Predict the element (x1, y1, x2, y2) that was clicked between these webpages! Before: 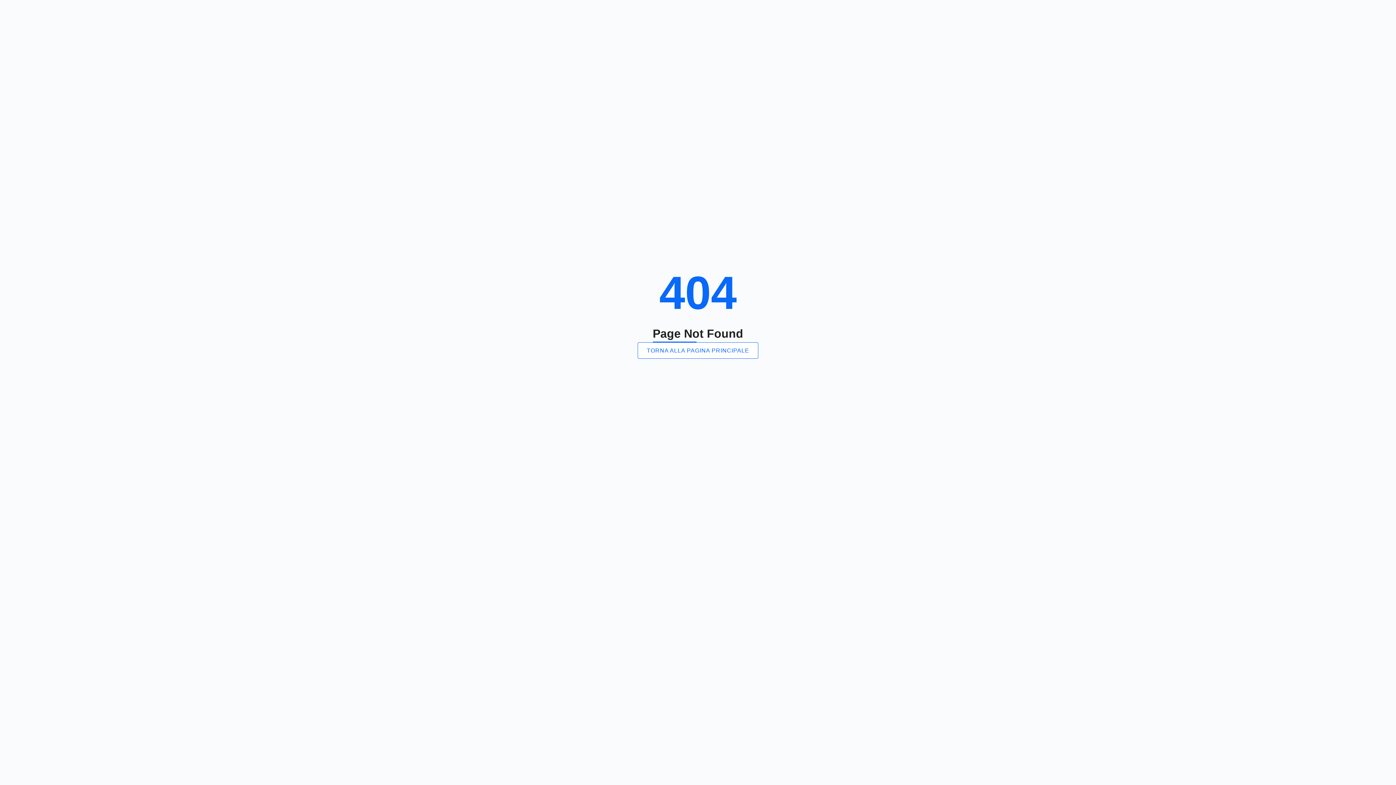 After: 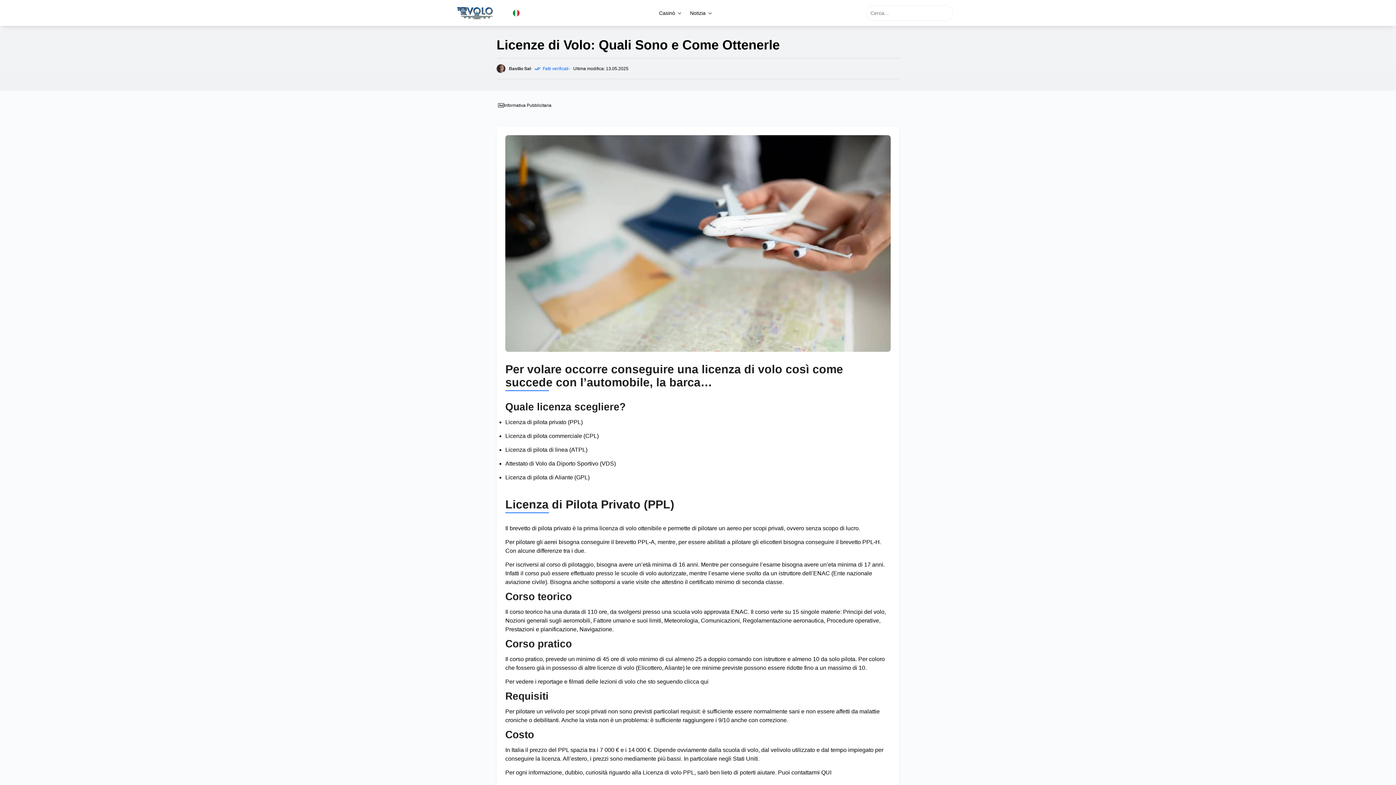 Action: bbox: (637, 342, 758, 358) label: TORNA ALLA PAGINA PRINCIPALE